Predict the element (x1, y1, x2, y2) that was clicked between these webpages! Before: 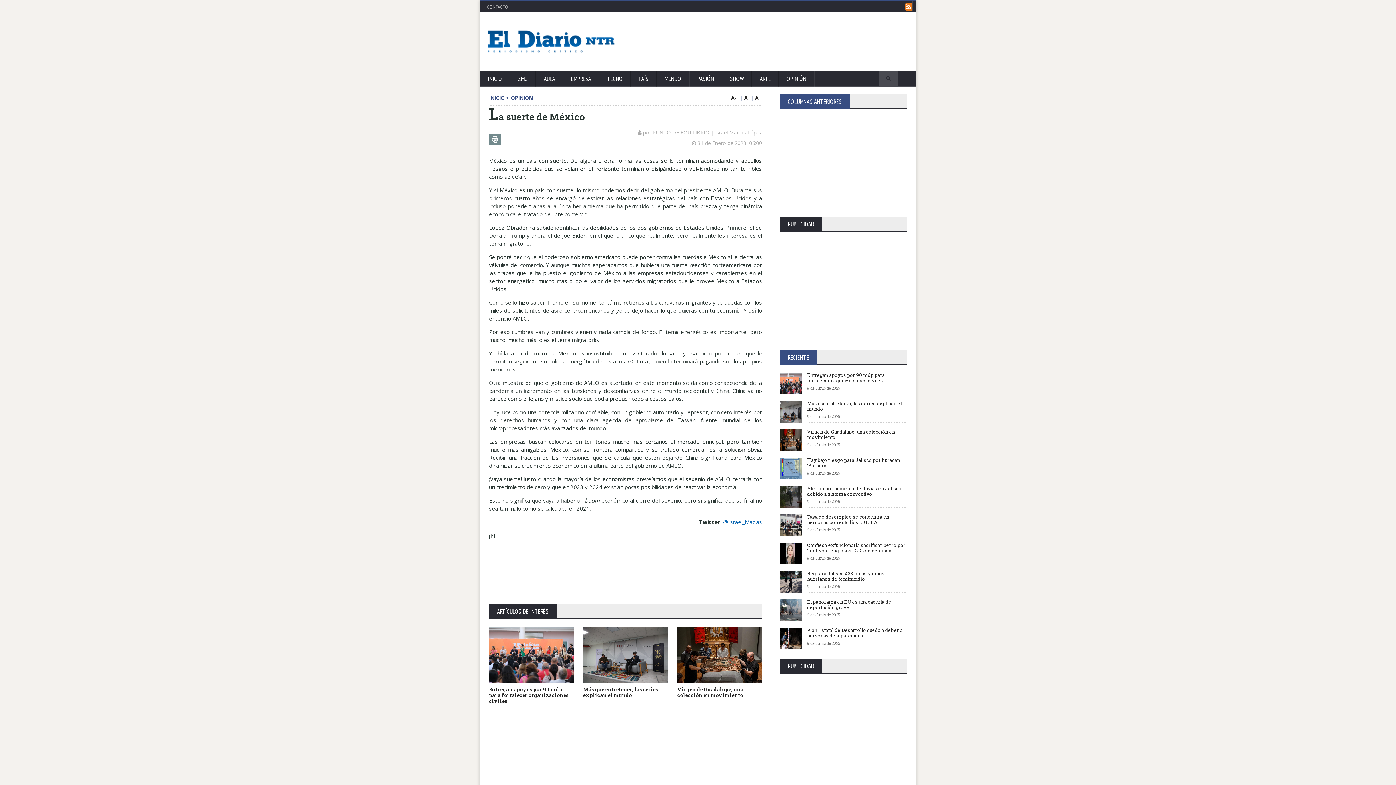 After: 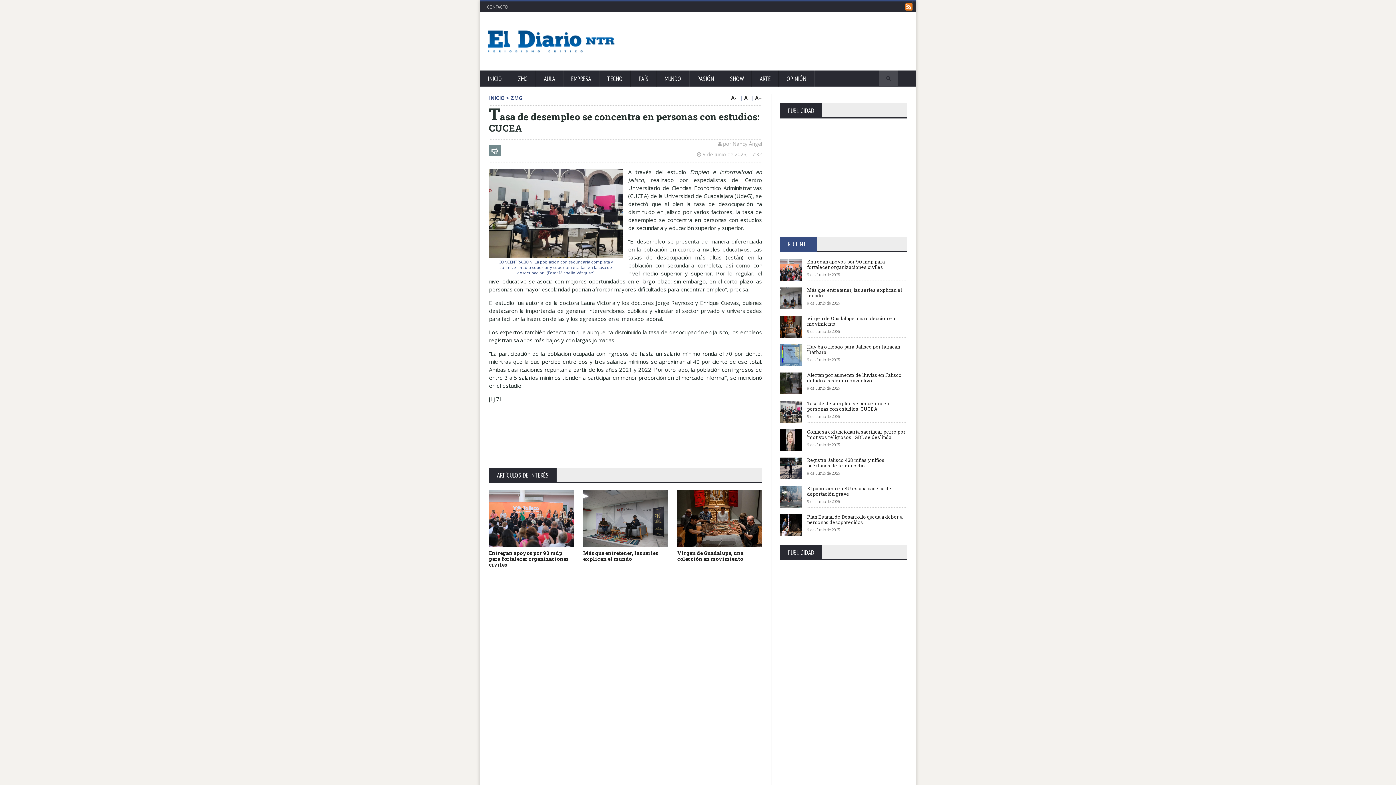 Action: label: Tasa de desempleo se concentra en personas con estudios: CUCEA bbox: (807, 513, 889, 525)